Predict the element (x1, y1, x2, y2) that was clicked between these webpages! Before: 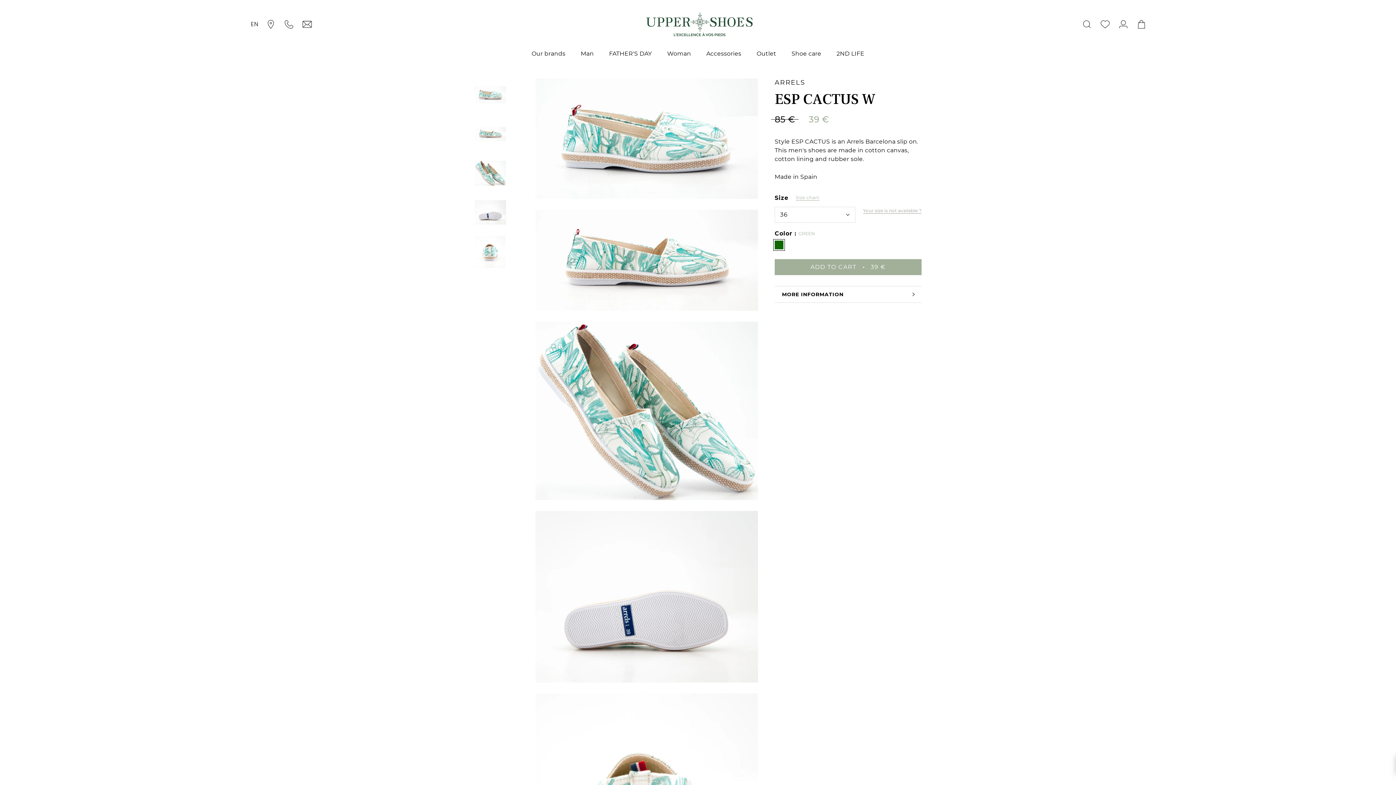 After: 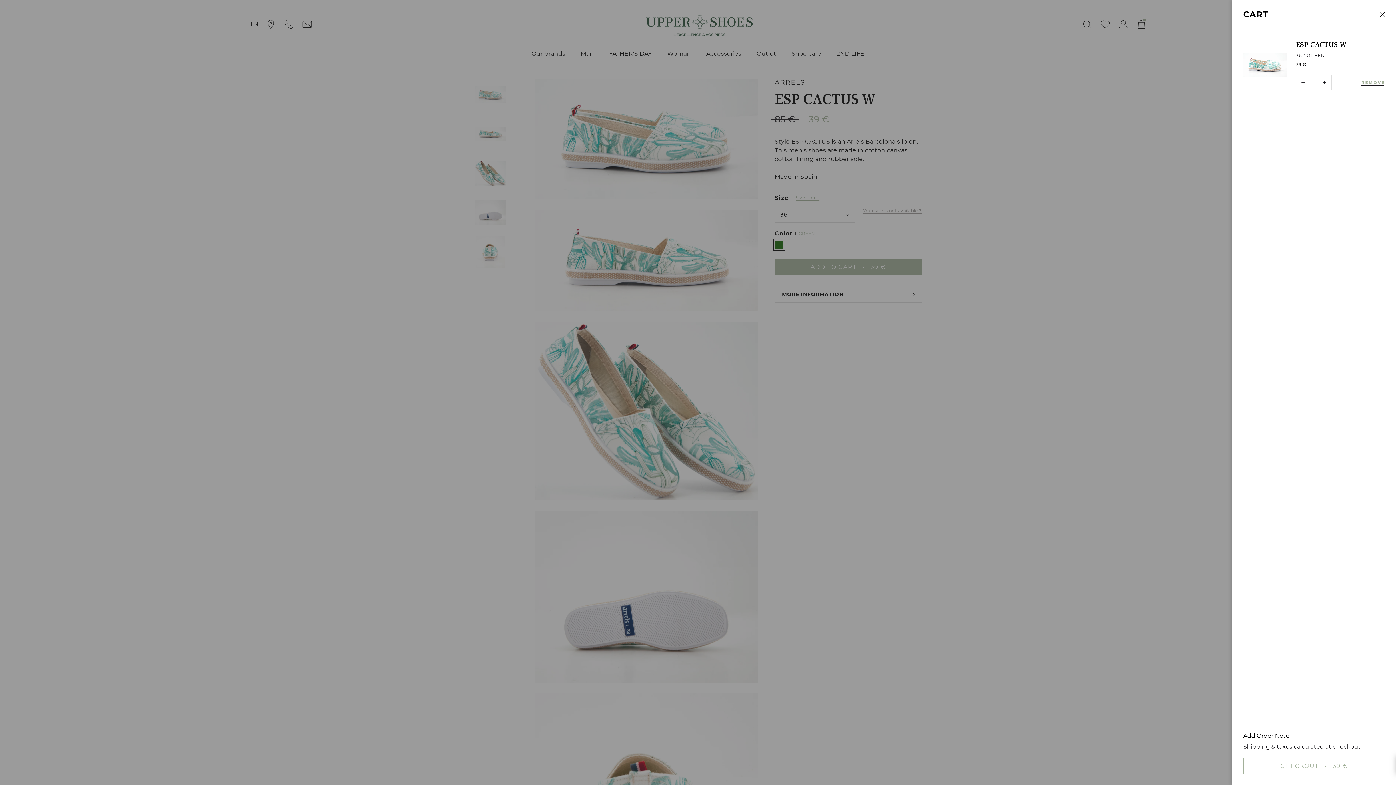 Action: bbox: (774, 259, 921, 275) label: ADD TO CART
39 €